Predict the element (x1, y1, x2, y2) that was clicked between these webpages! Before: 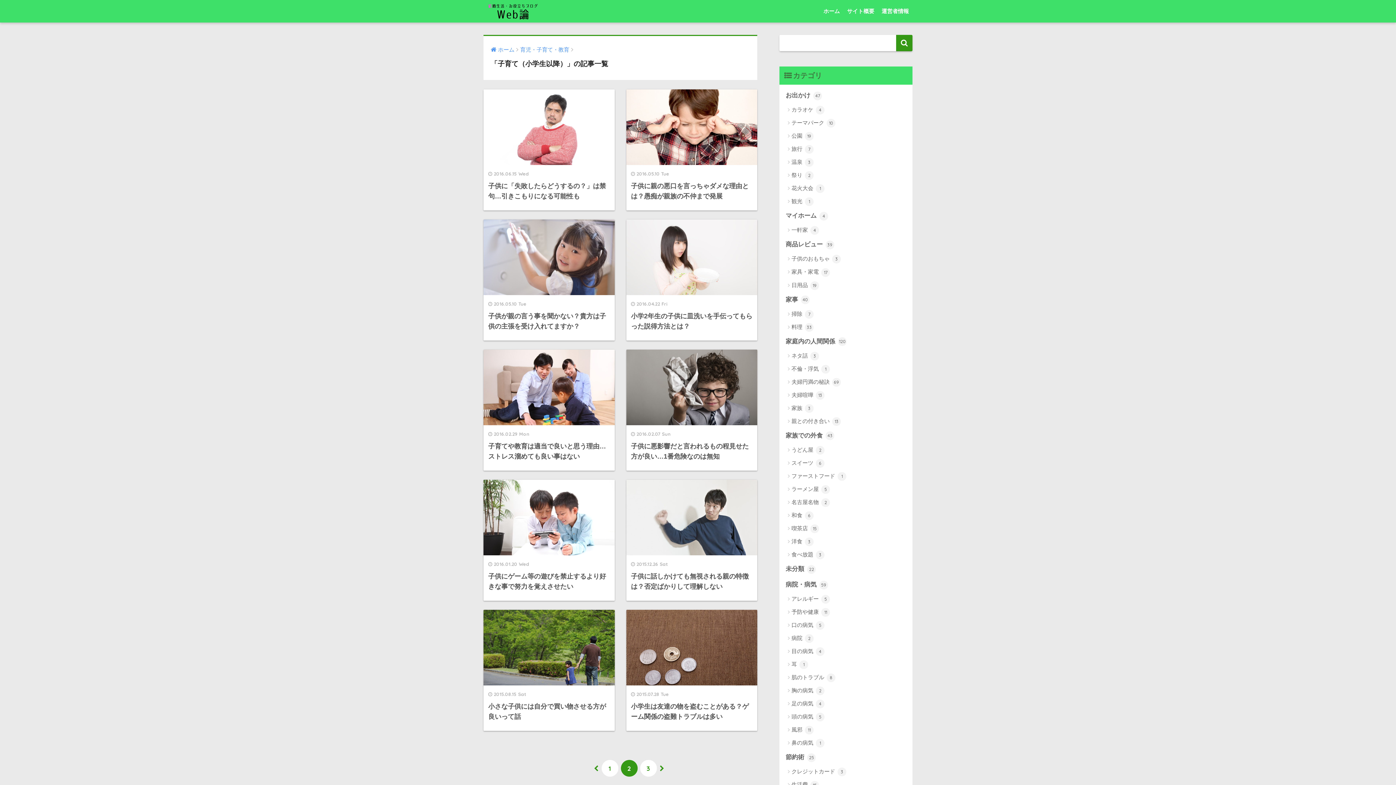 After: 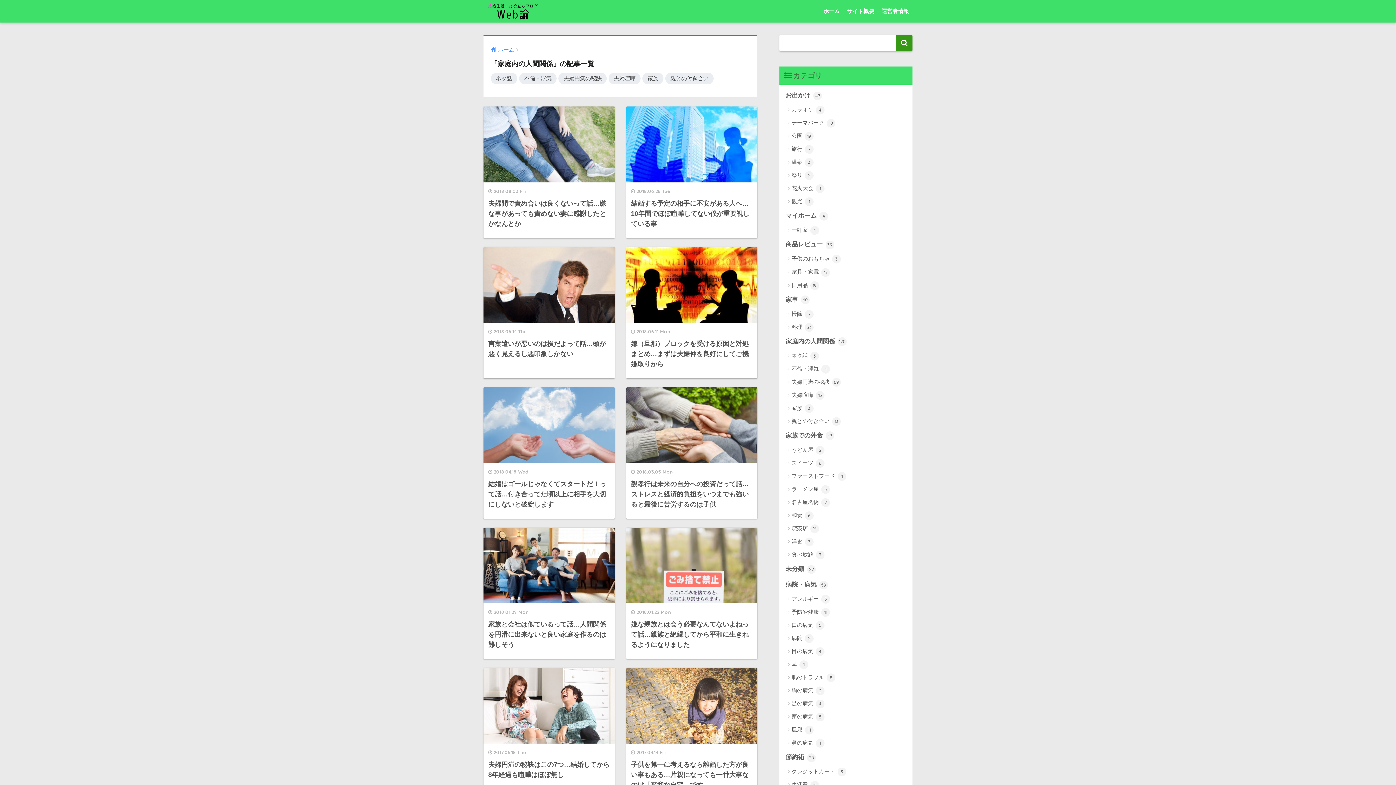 Action: bbox: (783, 333, 909, 349) label: 家庭内の人間関係 120